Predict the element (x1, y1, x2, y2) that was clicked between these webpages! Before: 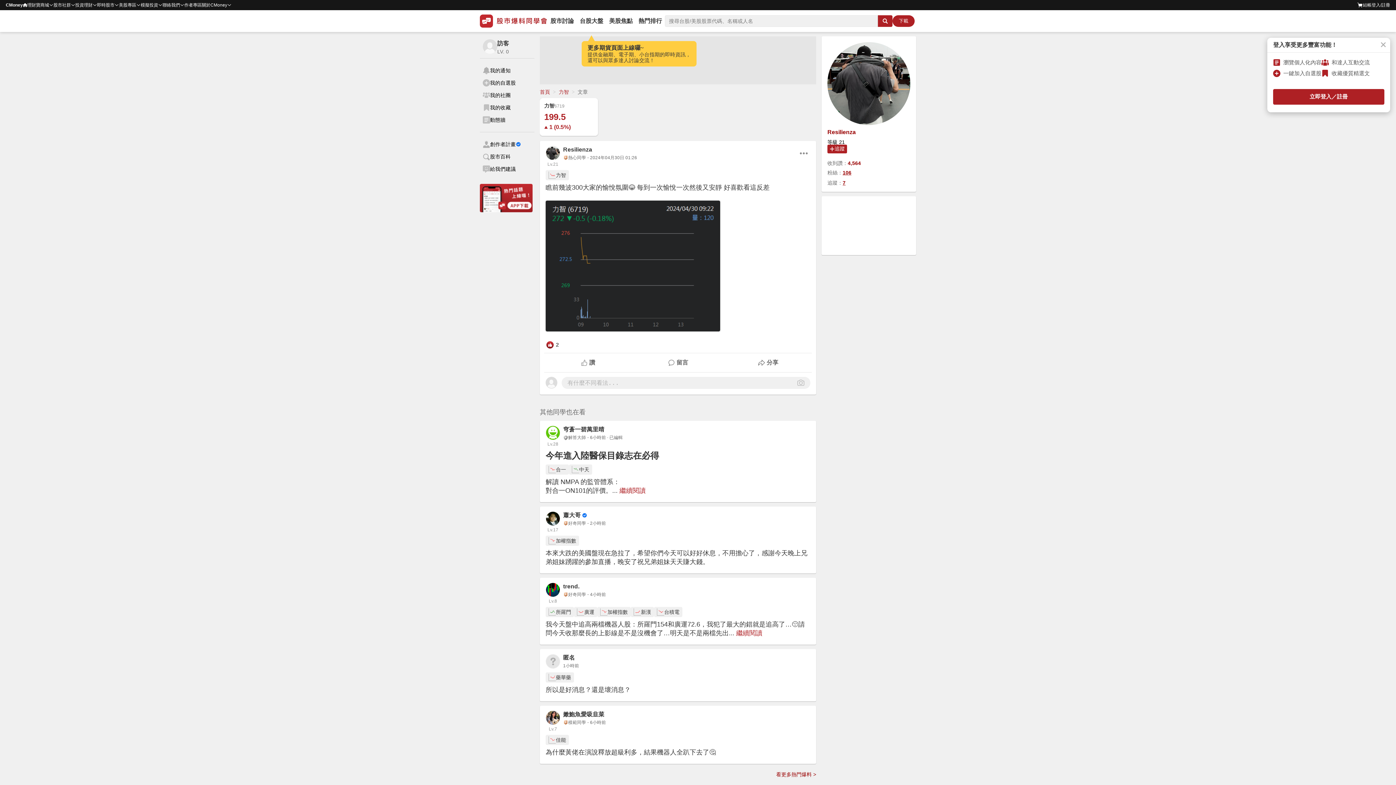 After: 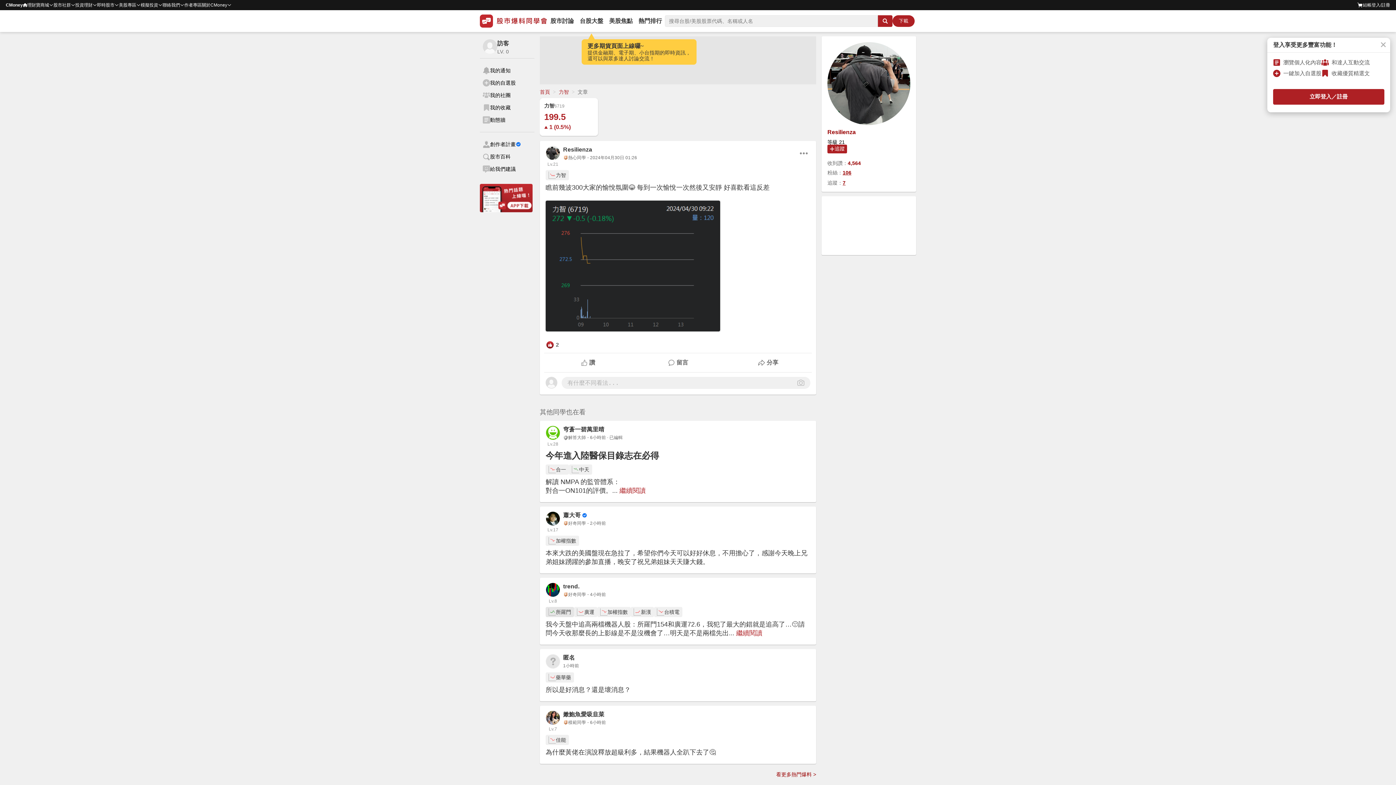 Action: label: 所羅門 bbox: (545, 607, 574, 617)